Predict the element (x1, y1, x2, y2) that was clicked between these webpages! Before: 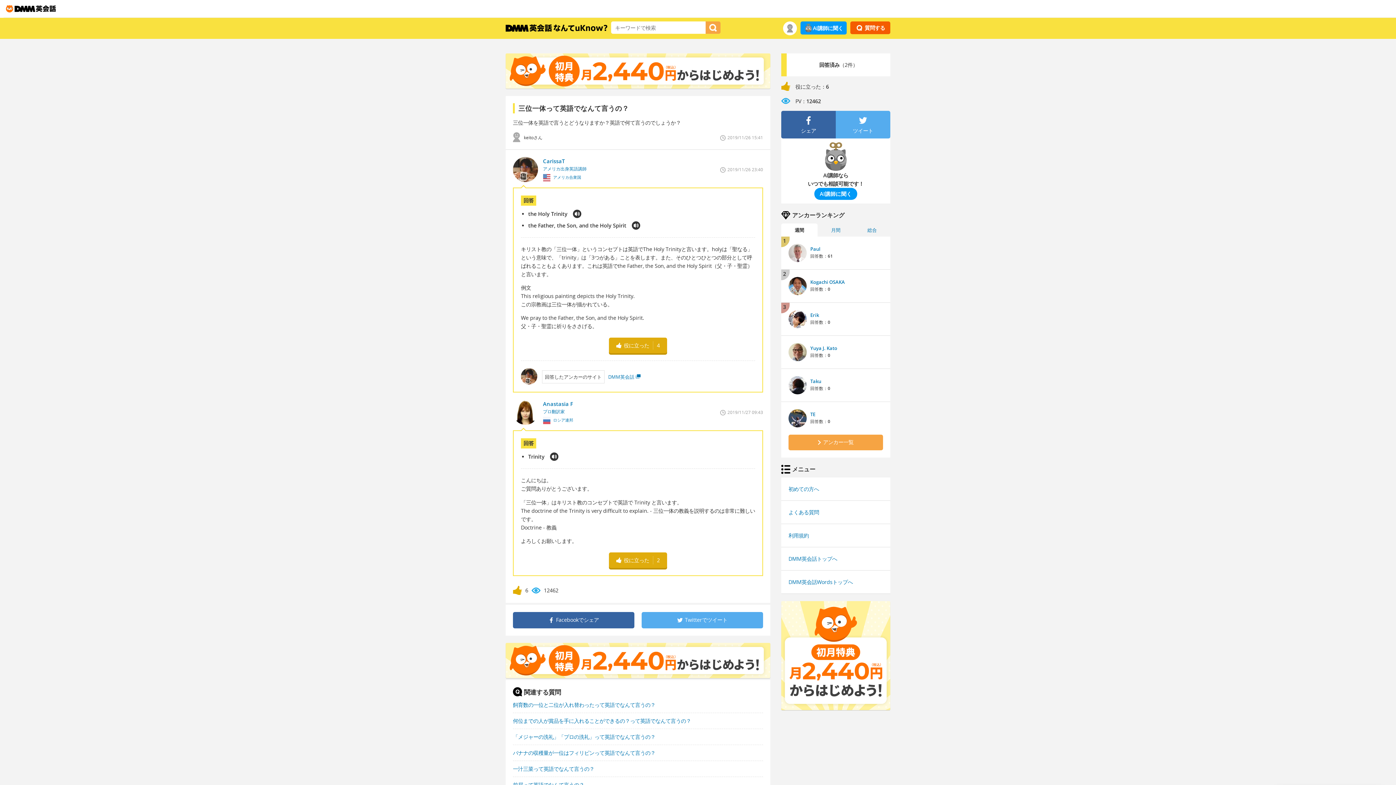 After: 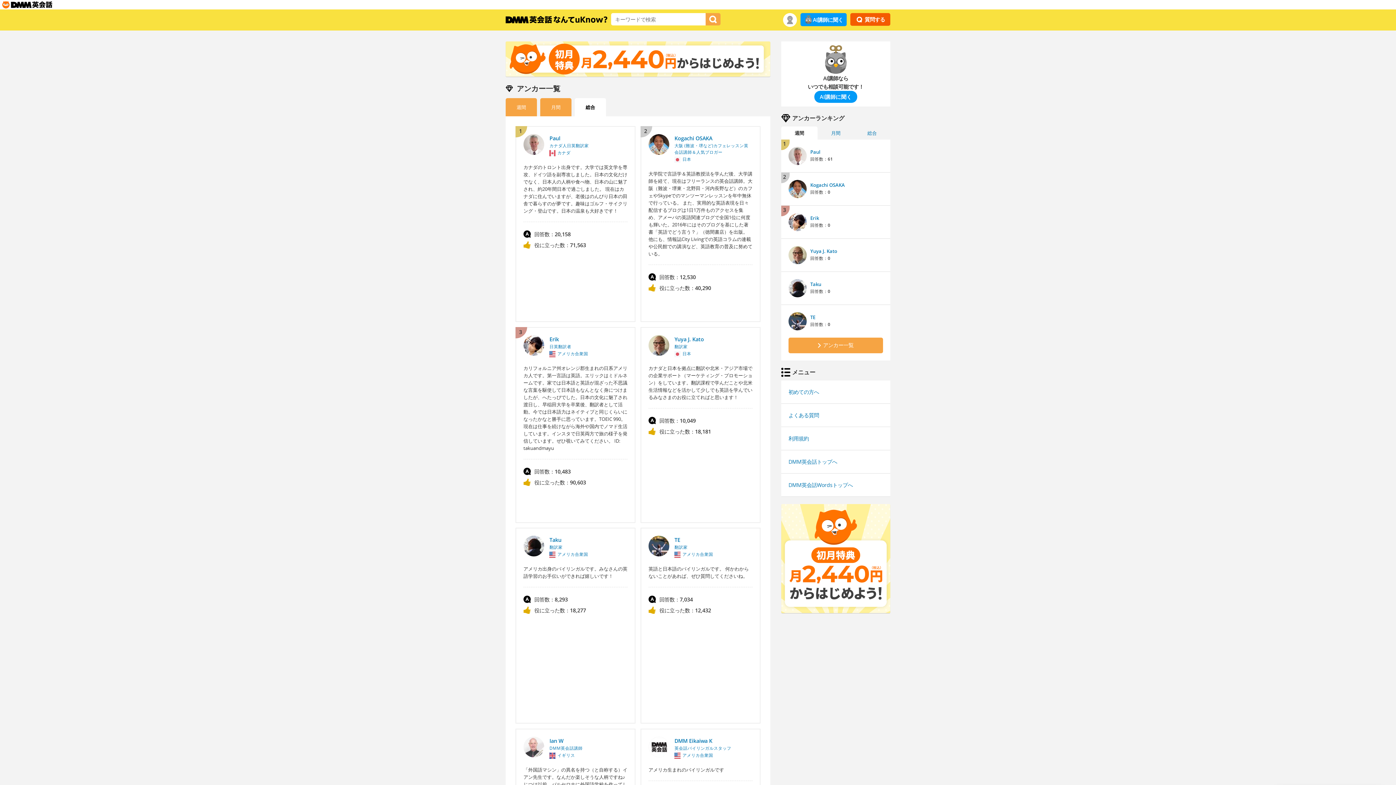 Action: label: 	アンカー一覧 bbox: (788, 434, 883, 450)